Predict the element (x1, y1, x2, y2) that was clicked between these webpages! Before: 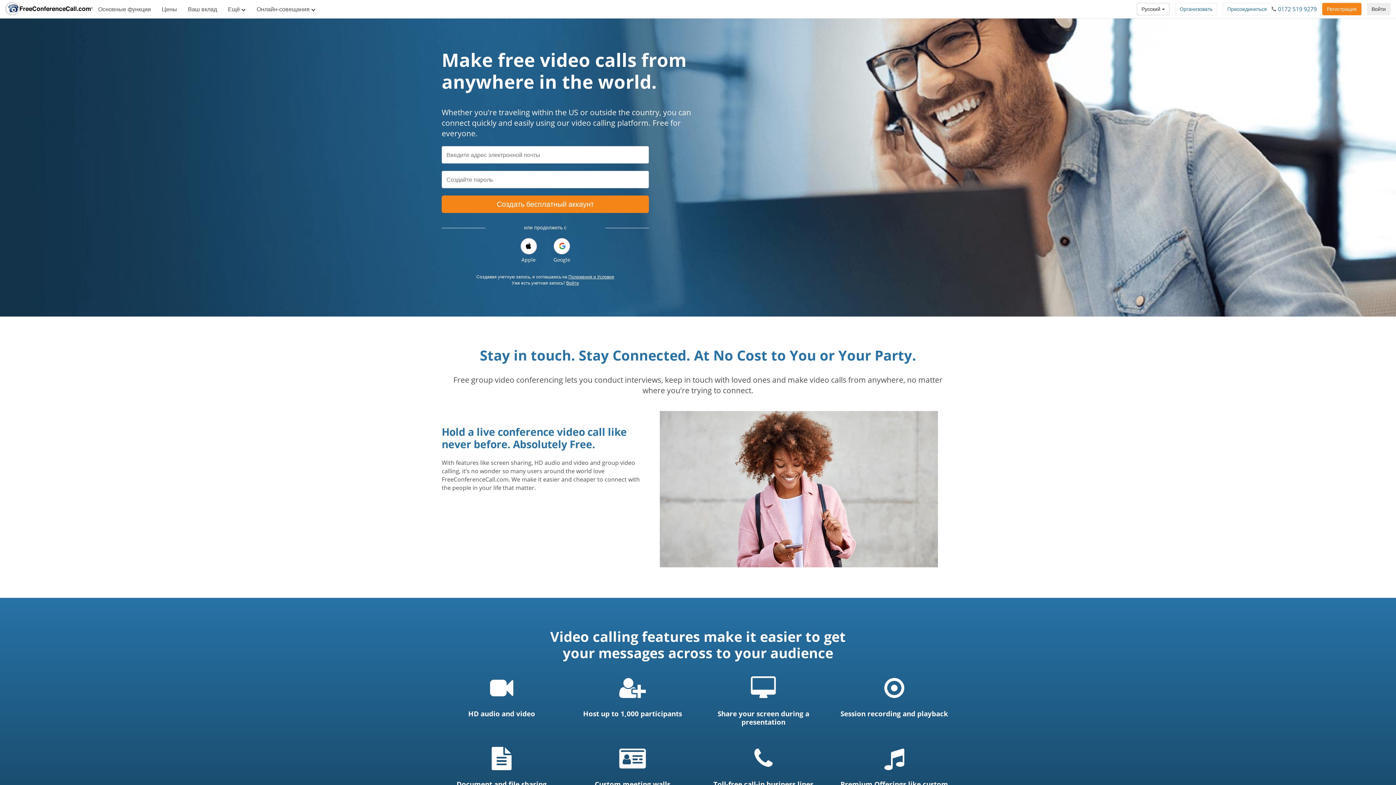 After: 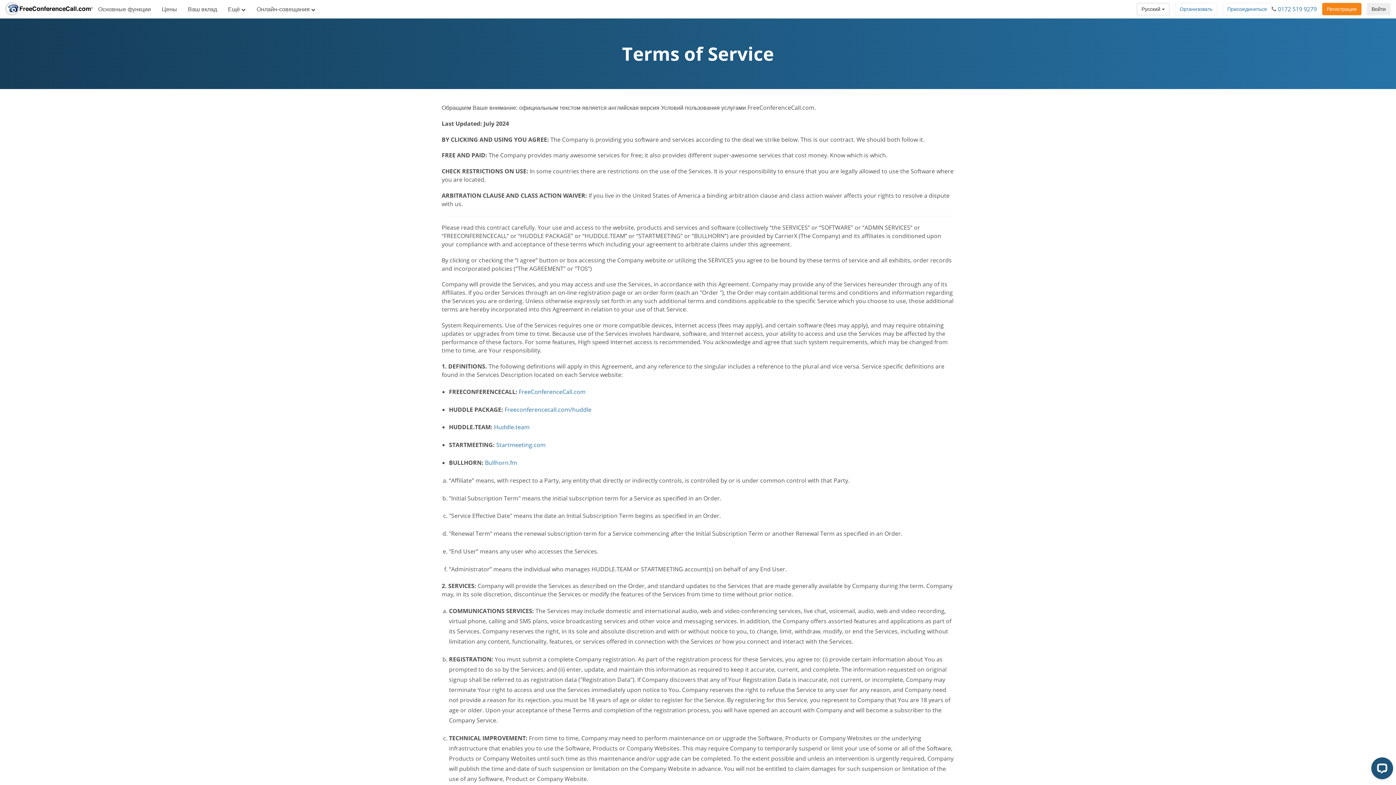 Action: bbox: (568, 273, 614, 280) label: Положения и Условия